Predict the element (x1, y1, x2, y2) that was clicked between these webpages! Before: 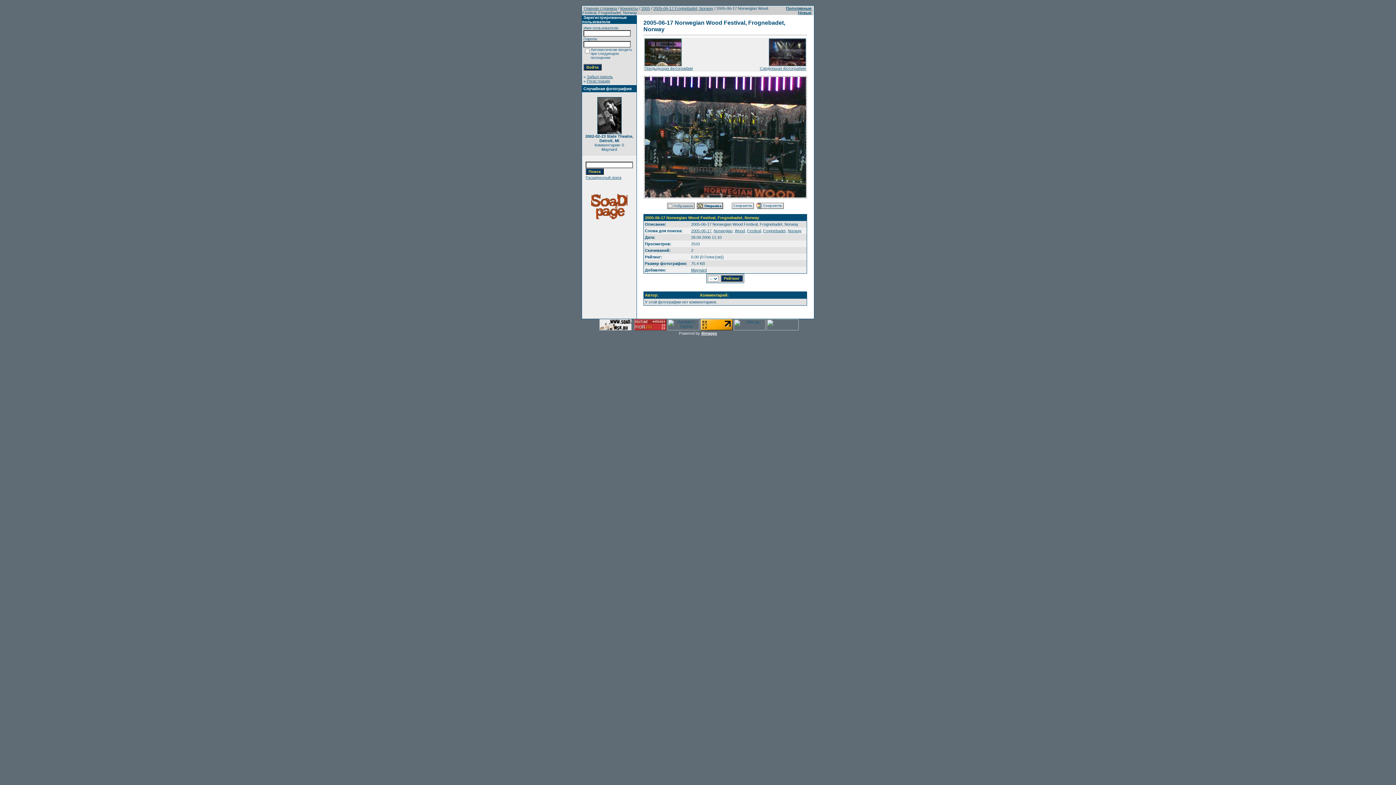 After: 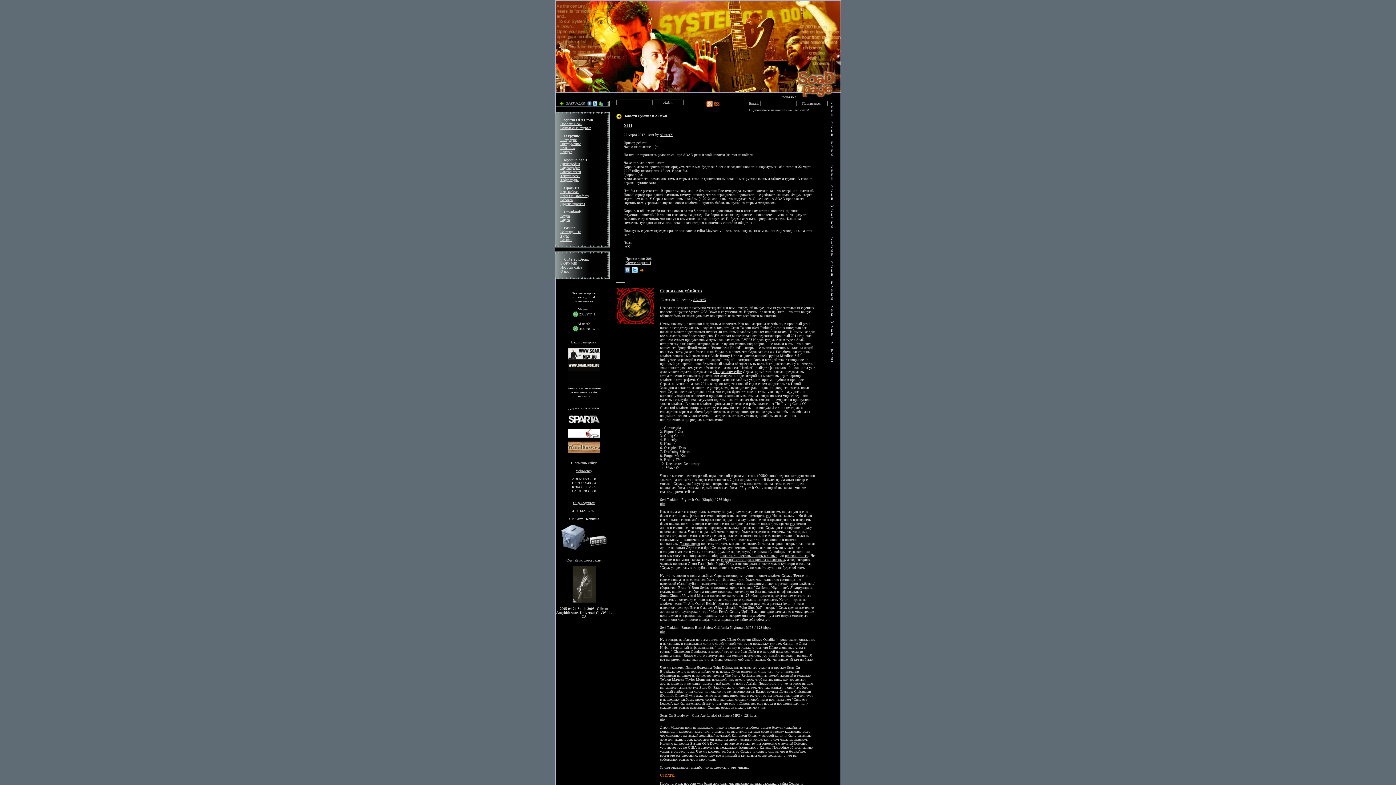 Action: bbox: (591, 221, 627, 226)